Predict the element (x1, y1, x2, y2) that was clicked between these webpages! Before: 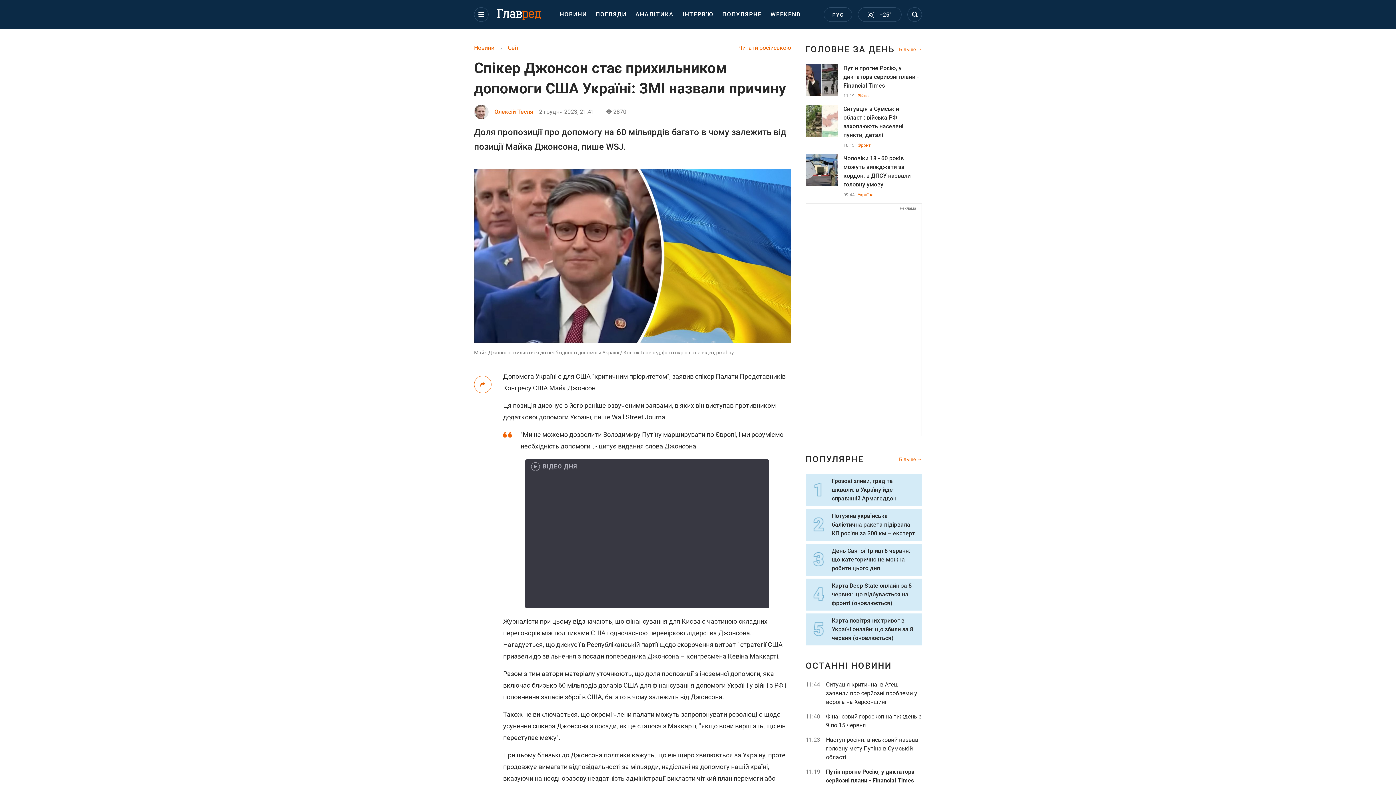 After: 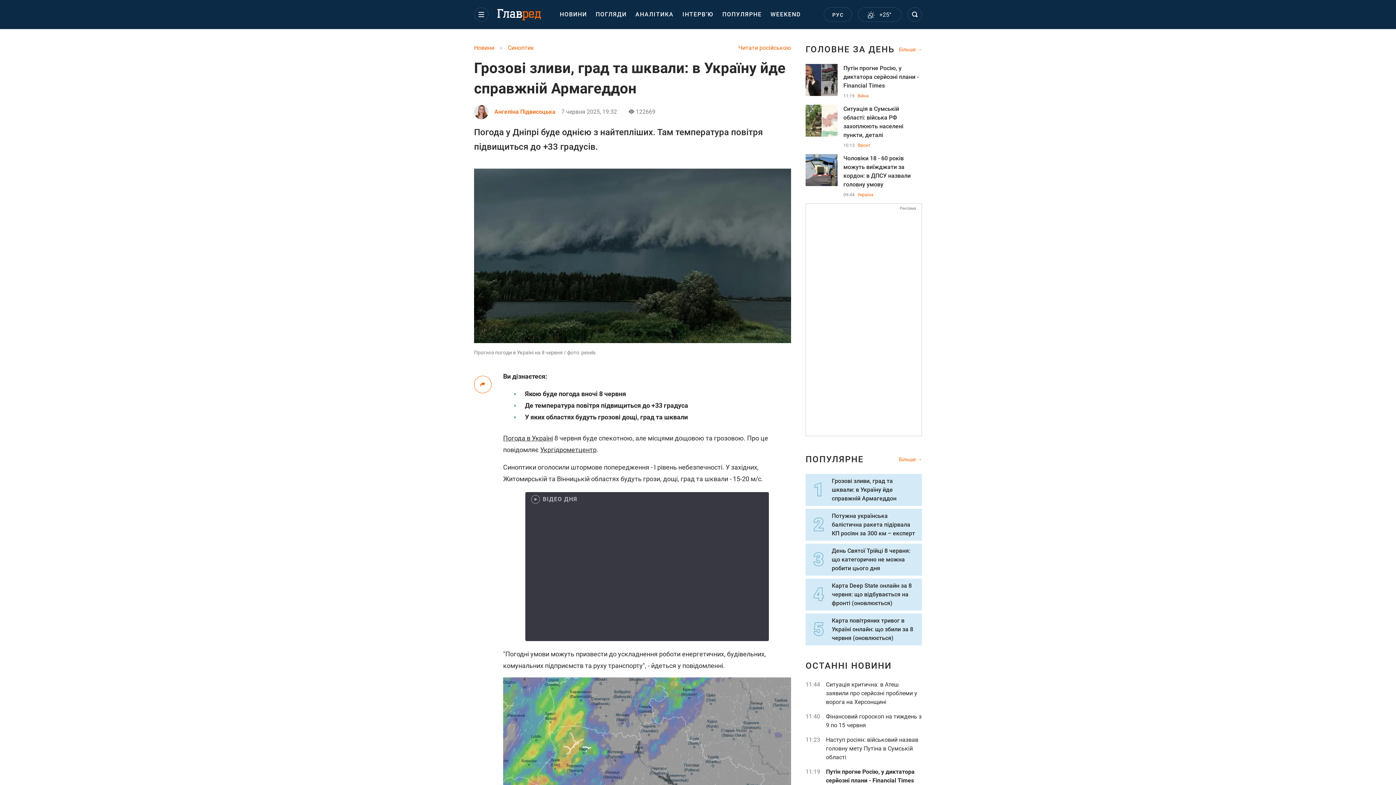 Action: label: Грозові зливи, град та шквали: в Україну йде справжній Армагеддон bbox: (832, 477, 916, 503)